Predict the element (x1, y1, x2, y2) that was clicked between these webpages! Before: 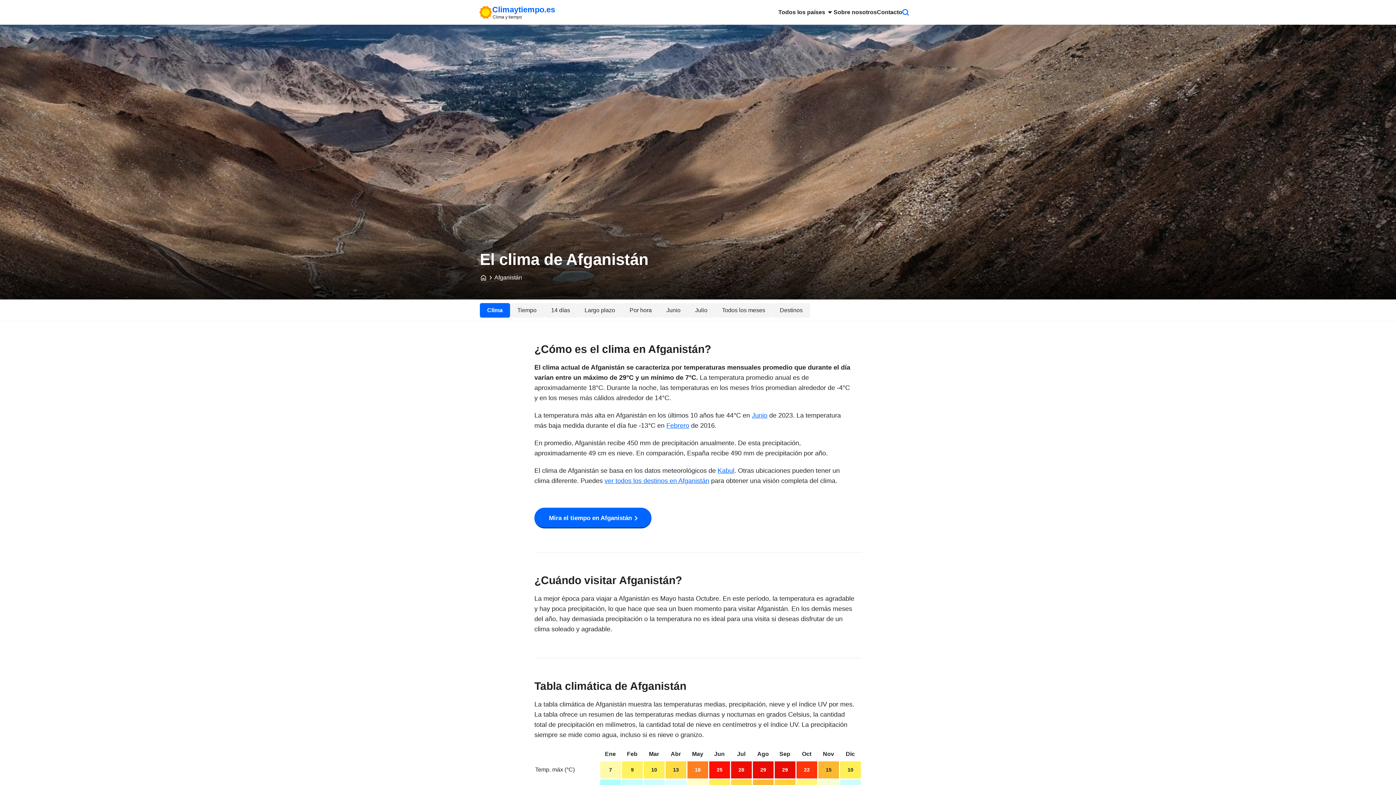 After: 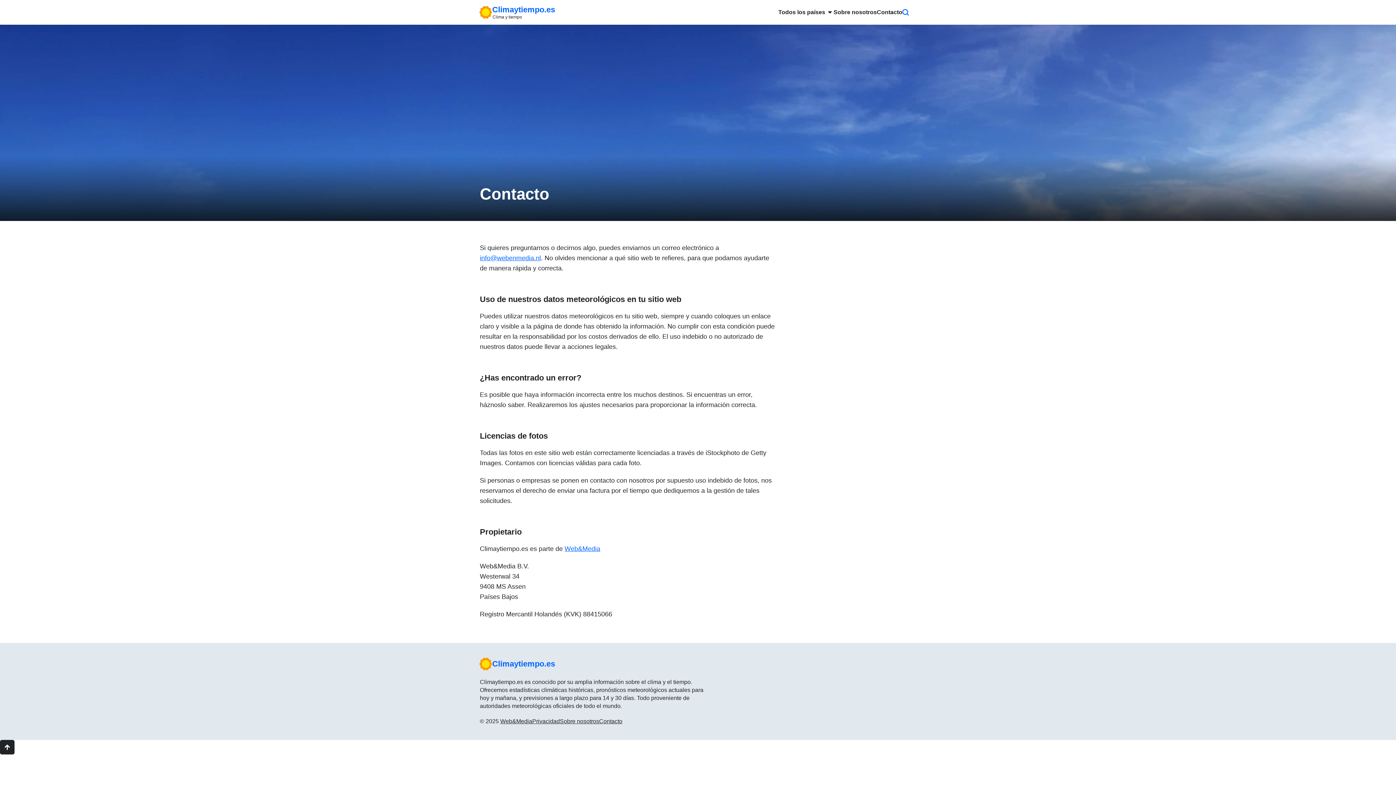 Action: bbox: (877, 0, 902, 24) label: Contacto